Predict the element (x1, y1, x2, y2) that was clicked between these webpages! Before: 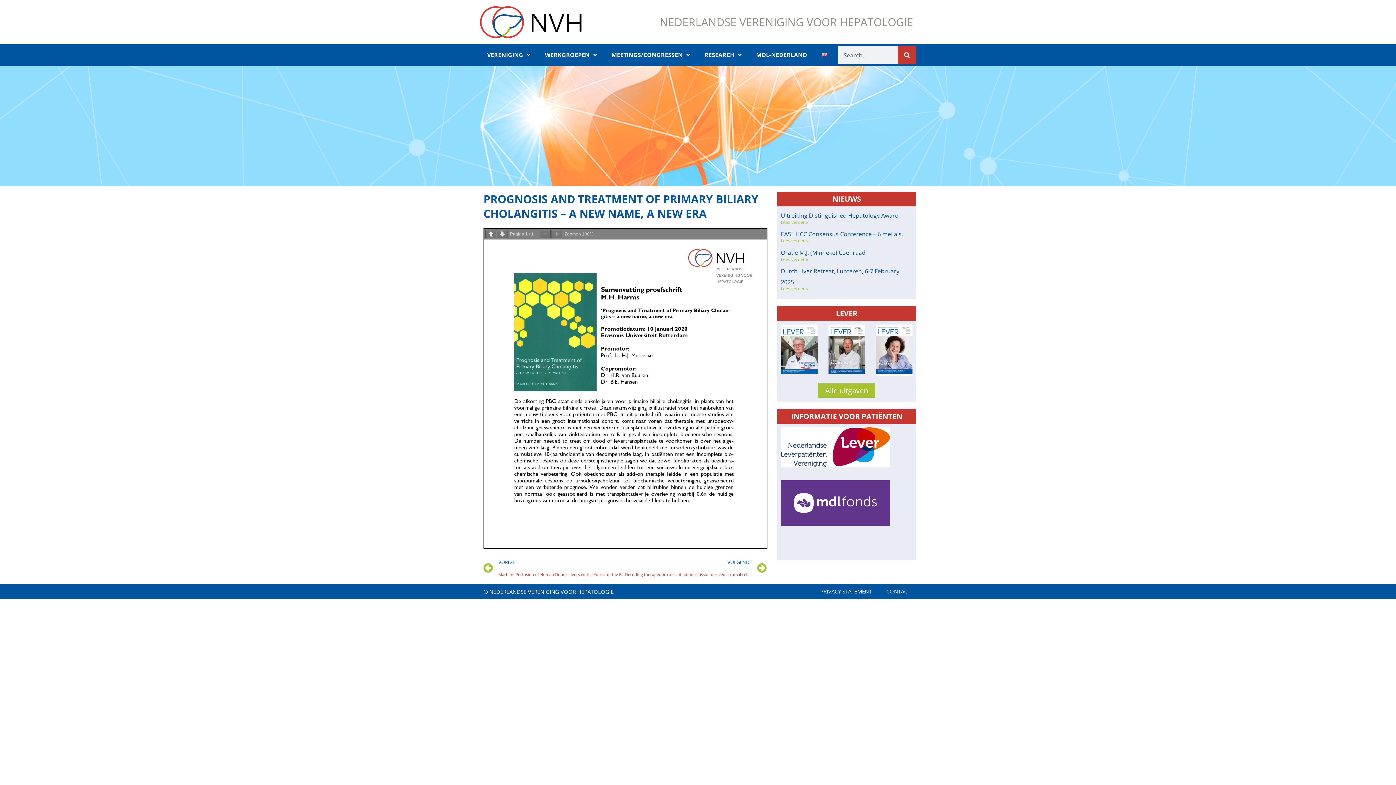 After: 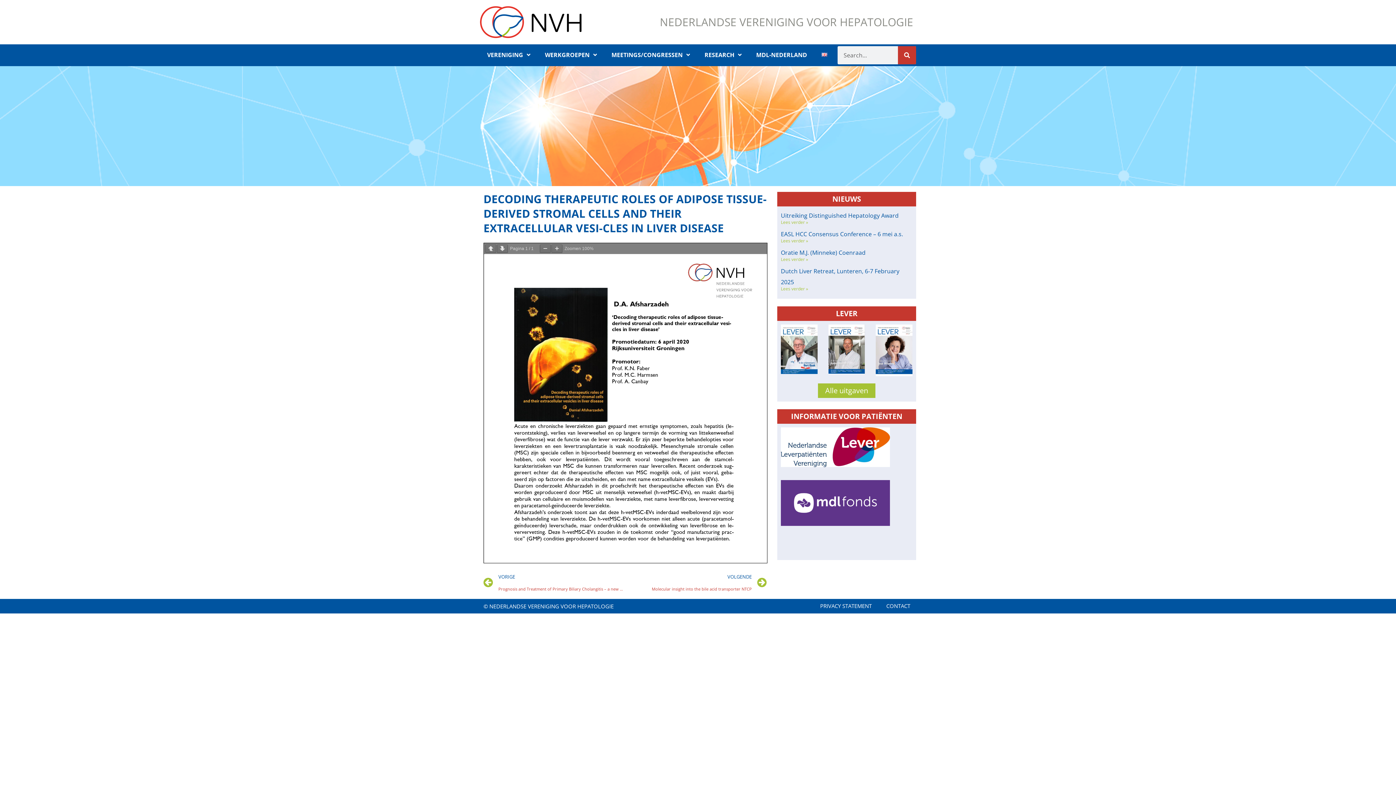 Action: label: VOLGENDE
Decoding therapeutic roles of adipose tissue-derived stromal cells and their extracellular vesi-cles in liver disease
Volgende bbox: (625, 556, 766, 580)